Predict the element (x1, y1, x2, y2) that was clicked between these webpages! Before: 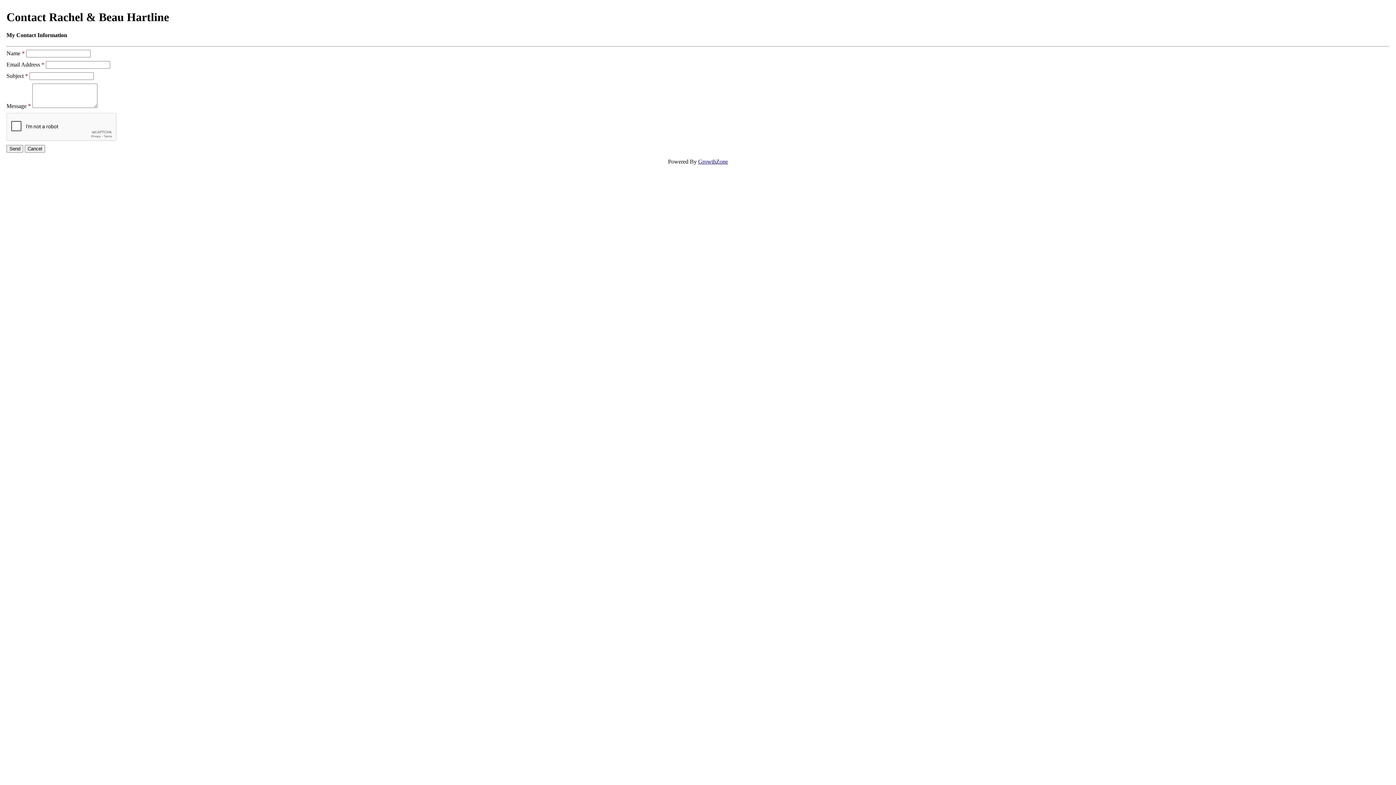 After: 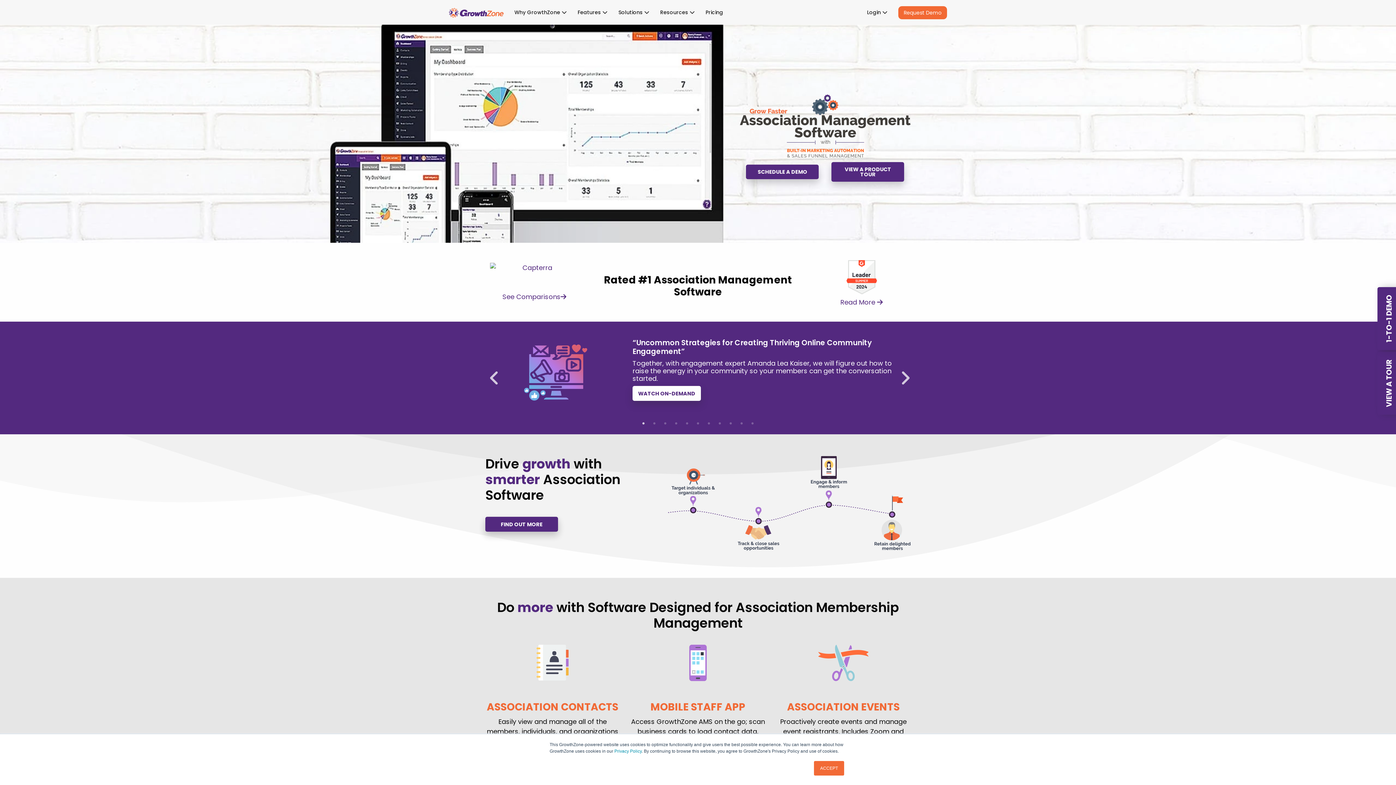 Action: label: GrowthZone bbox: (698, 158, 728, 164)